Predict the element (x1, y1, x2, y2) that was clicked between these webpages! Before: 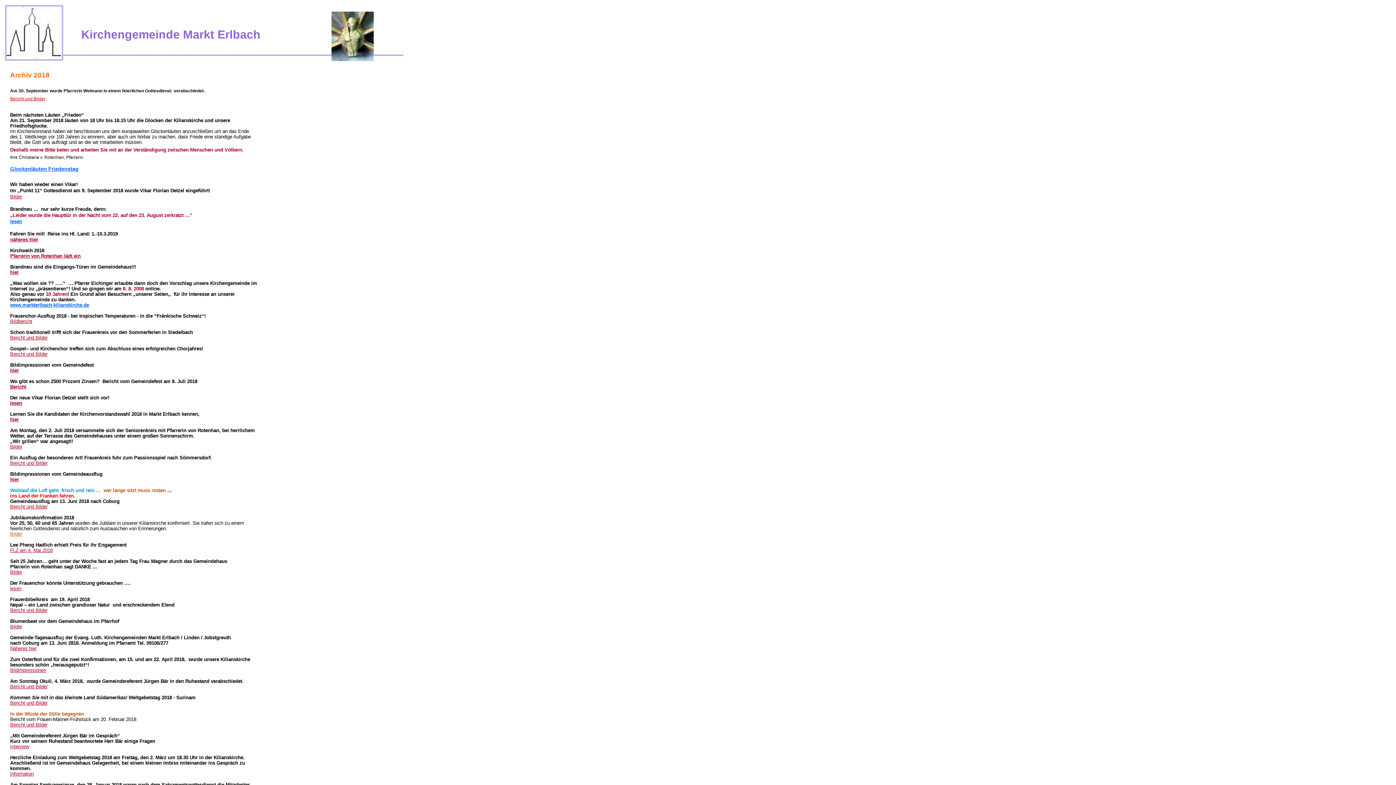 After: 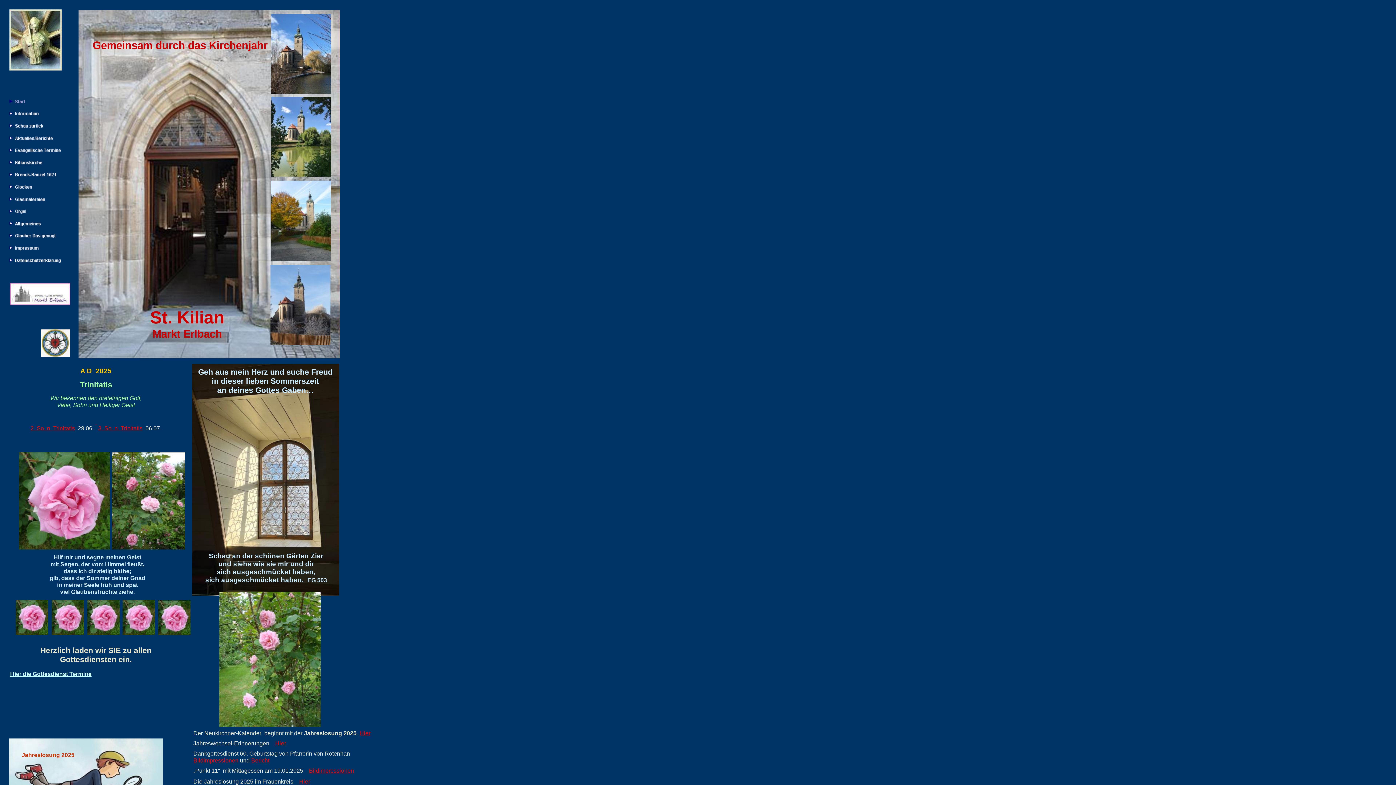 Action: bbox: (331, 56, 373, 62)